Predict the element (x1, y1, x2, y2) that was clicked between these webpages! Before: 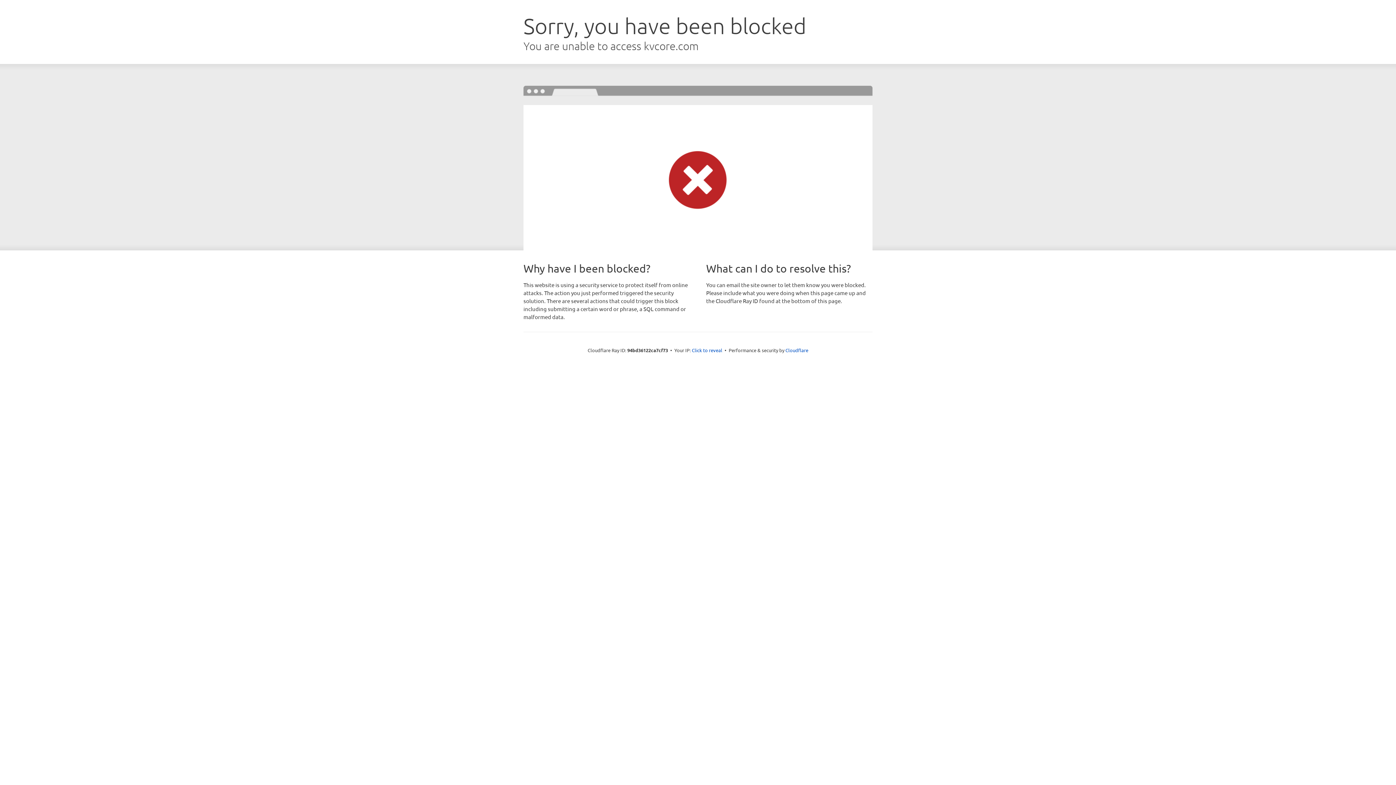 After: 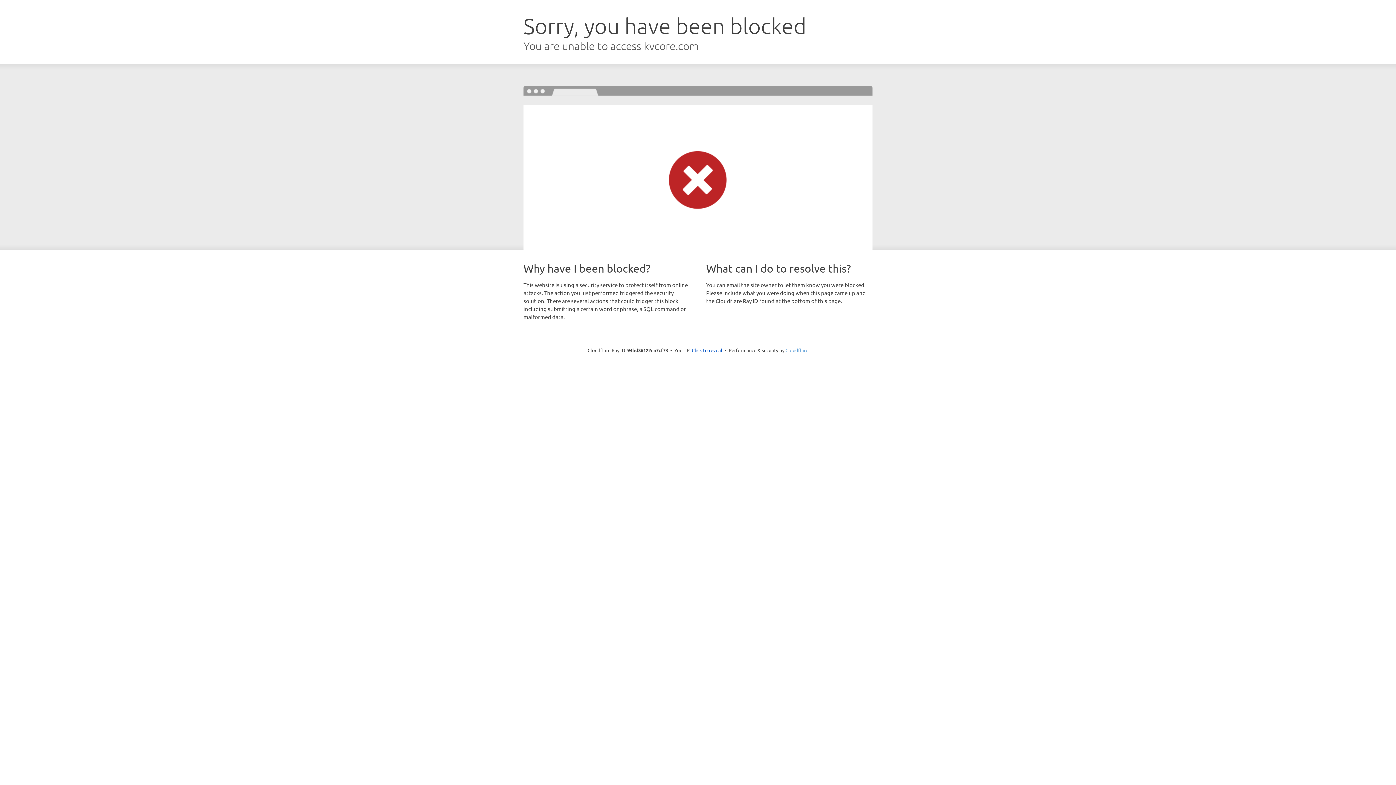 Action: label: Cloudflare bbox: (785, 347, 808, 353)